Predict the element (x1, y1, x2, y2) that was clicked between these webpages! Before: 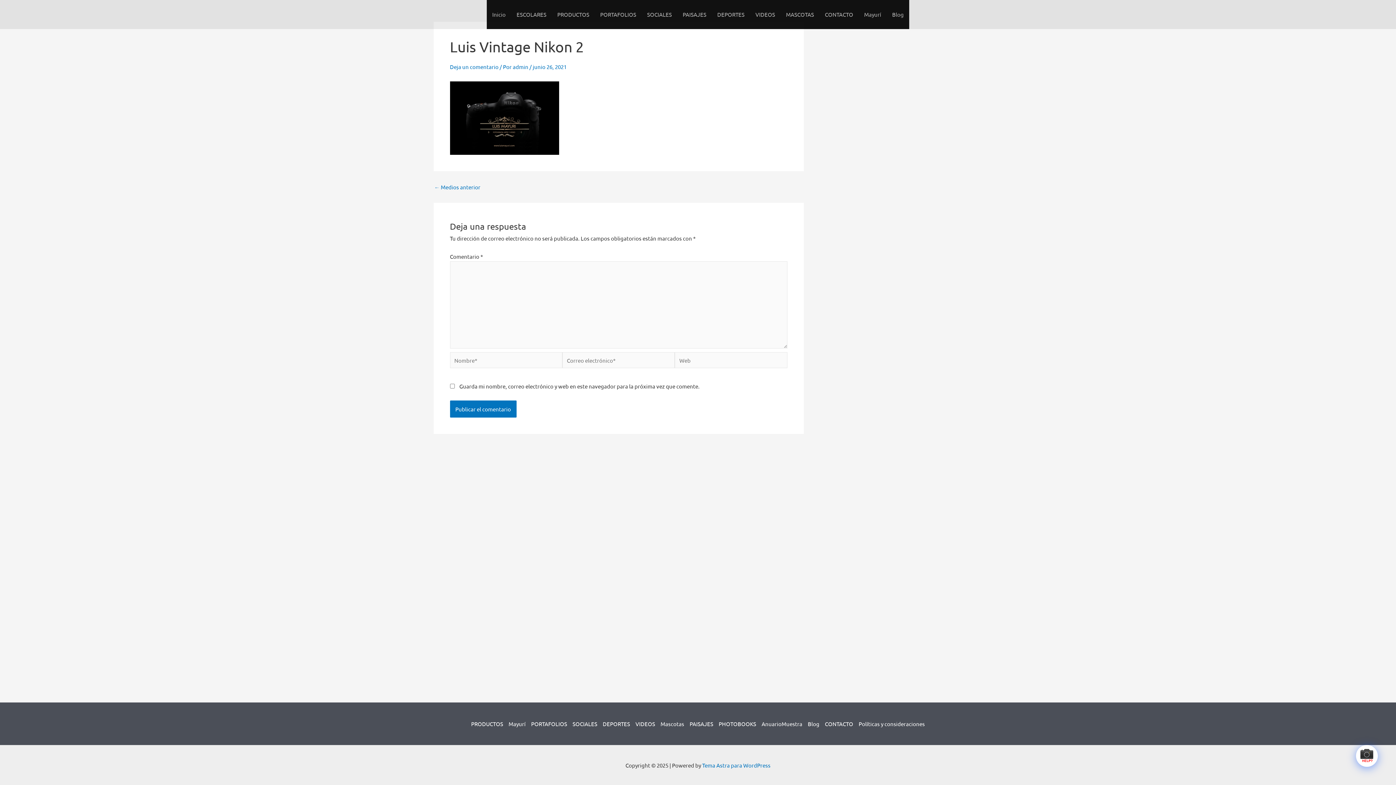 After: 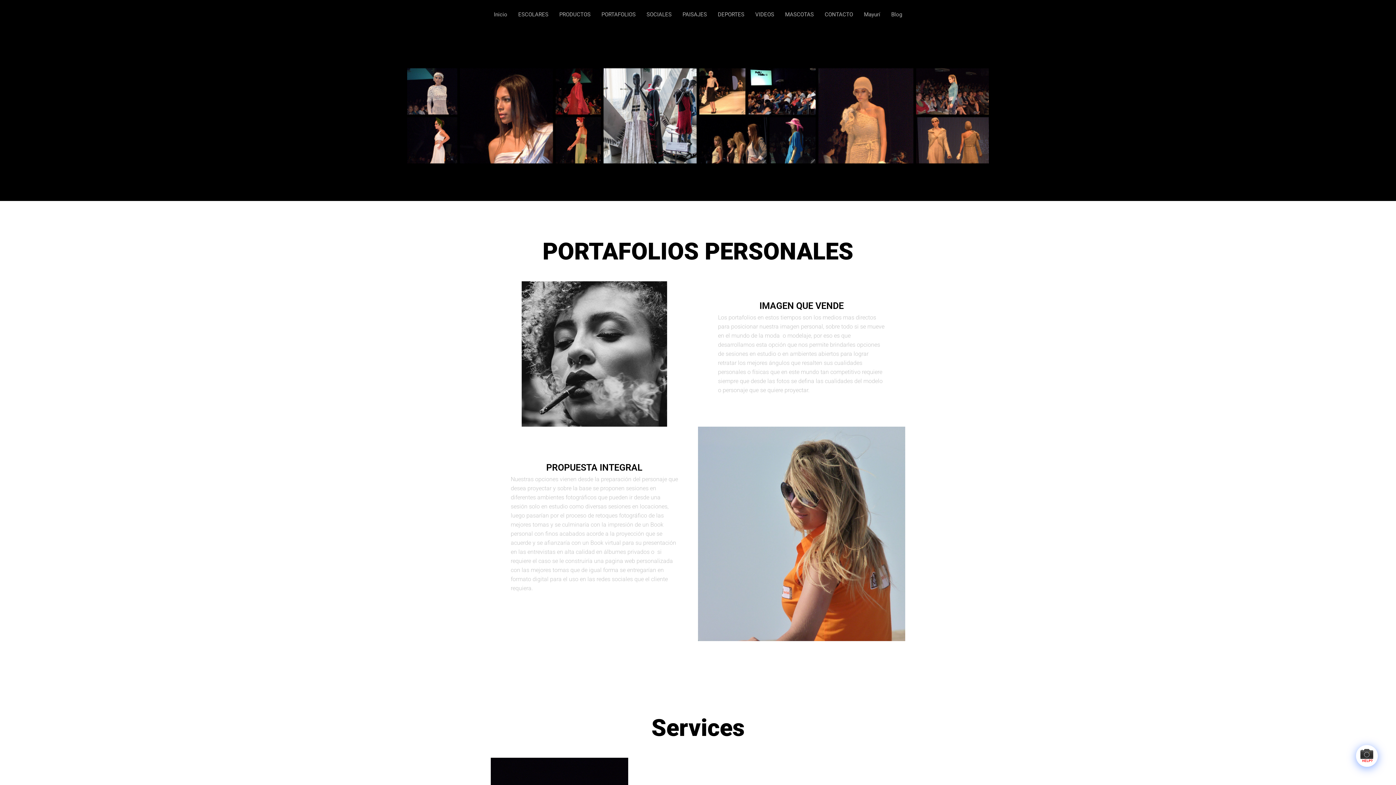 Action: label: PORTAFOLIOS bbox: (594, 0, 641, 29)